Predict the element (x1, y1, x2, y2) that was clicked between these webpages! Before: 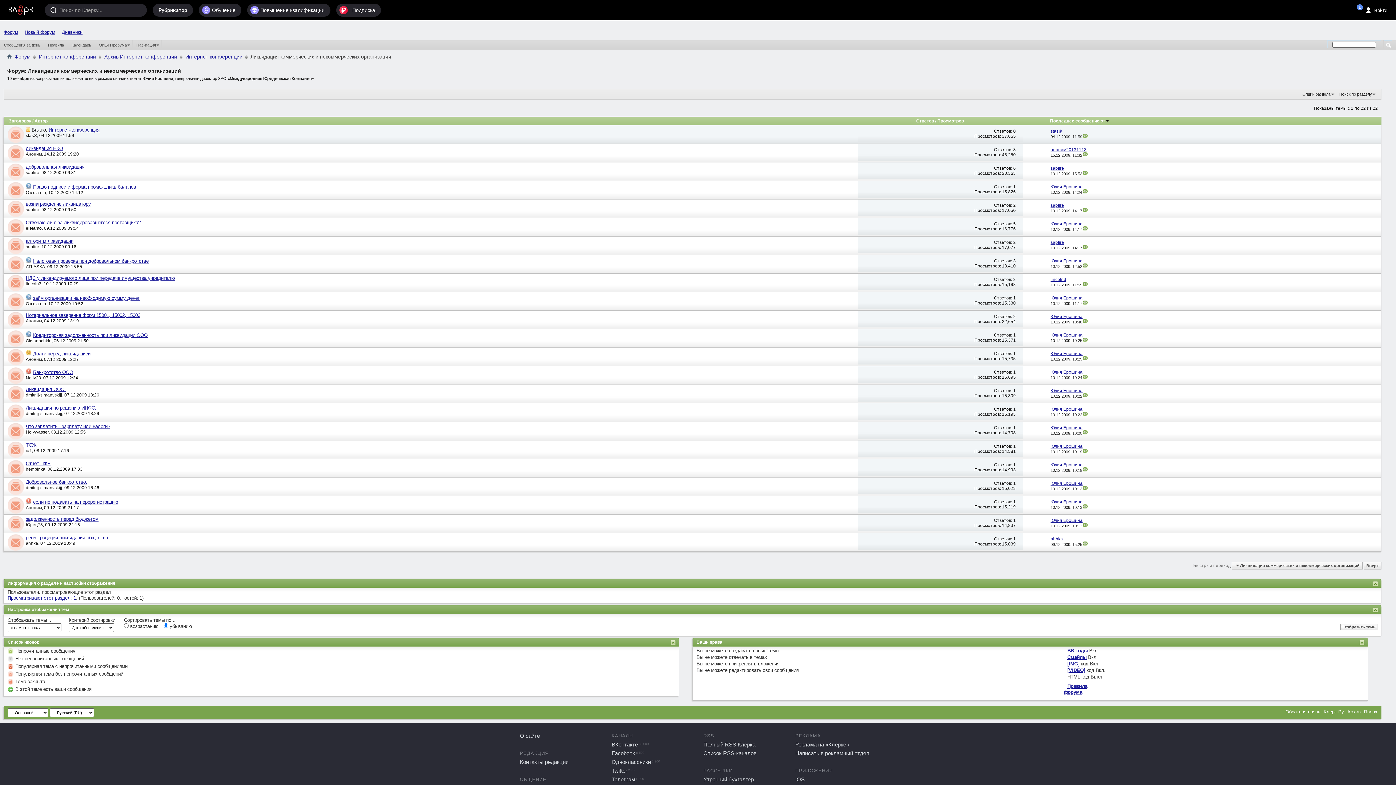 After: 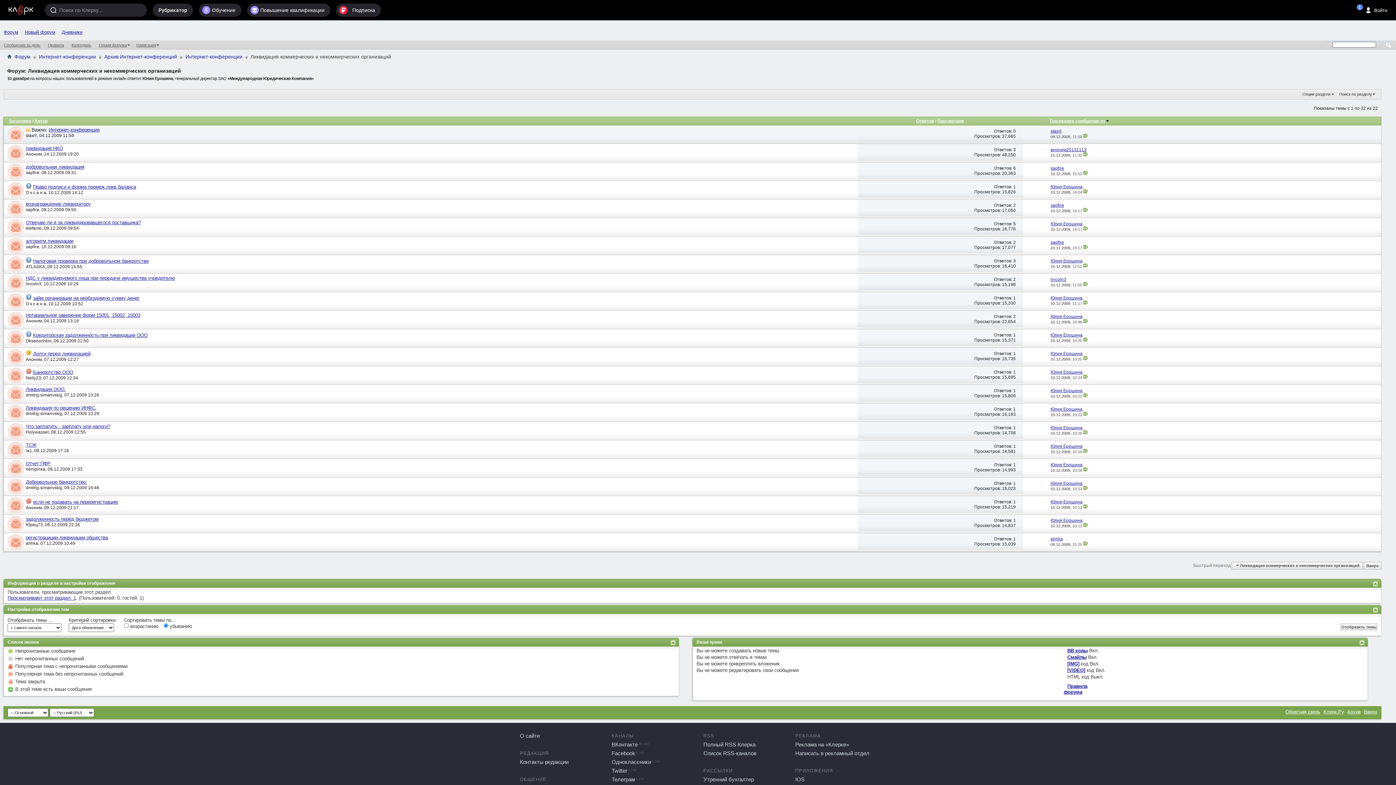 Action: label: 1 bbox: (1013, 425, 1016, 430)